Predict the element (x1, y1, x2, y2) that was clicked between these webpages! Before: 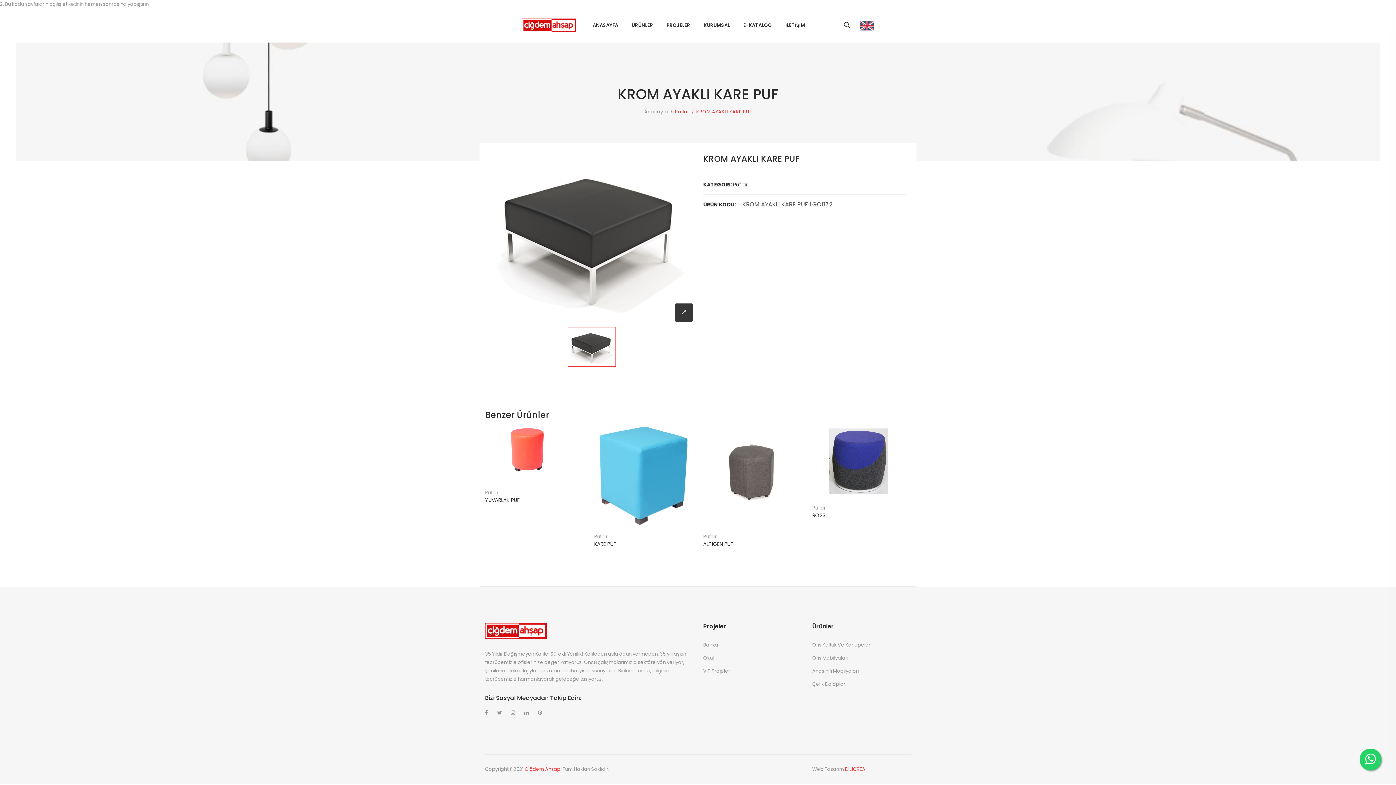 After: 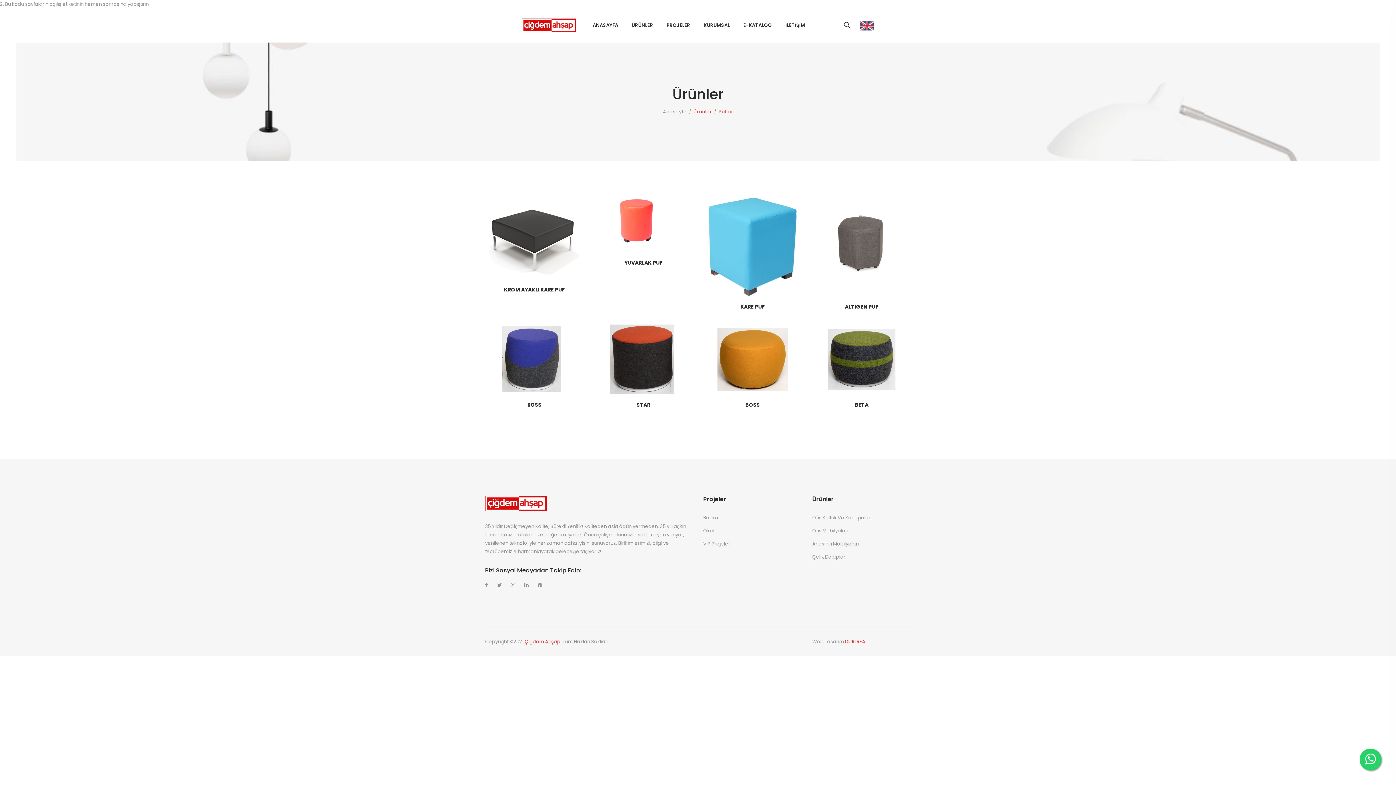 Action: bbox: (594, 534, 607, 539) label: Puflar